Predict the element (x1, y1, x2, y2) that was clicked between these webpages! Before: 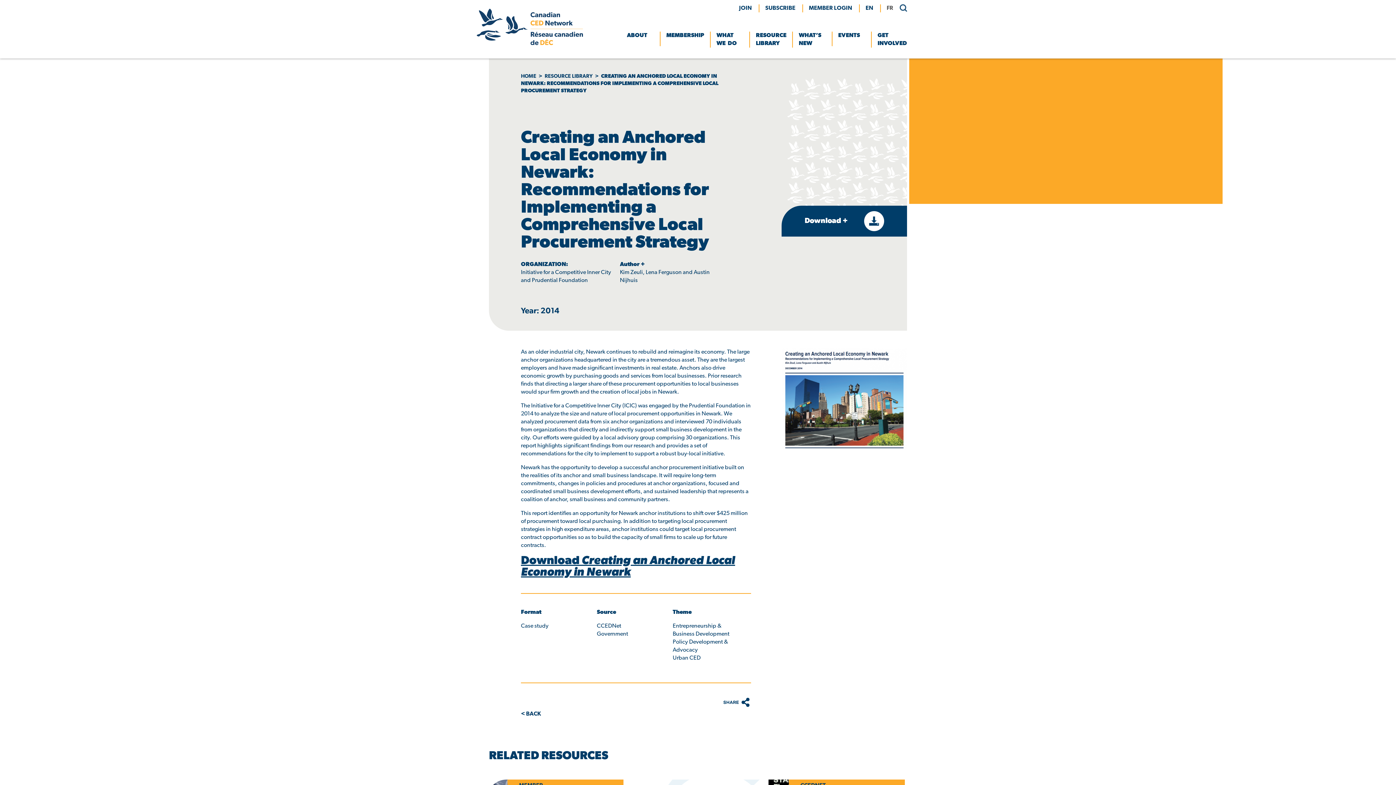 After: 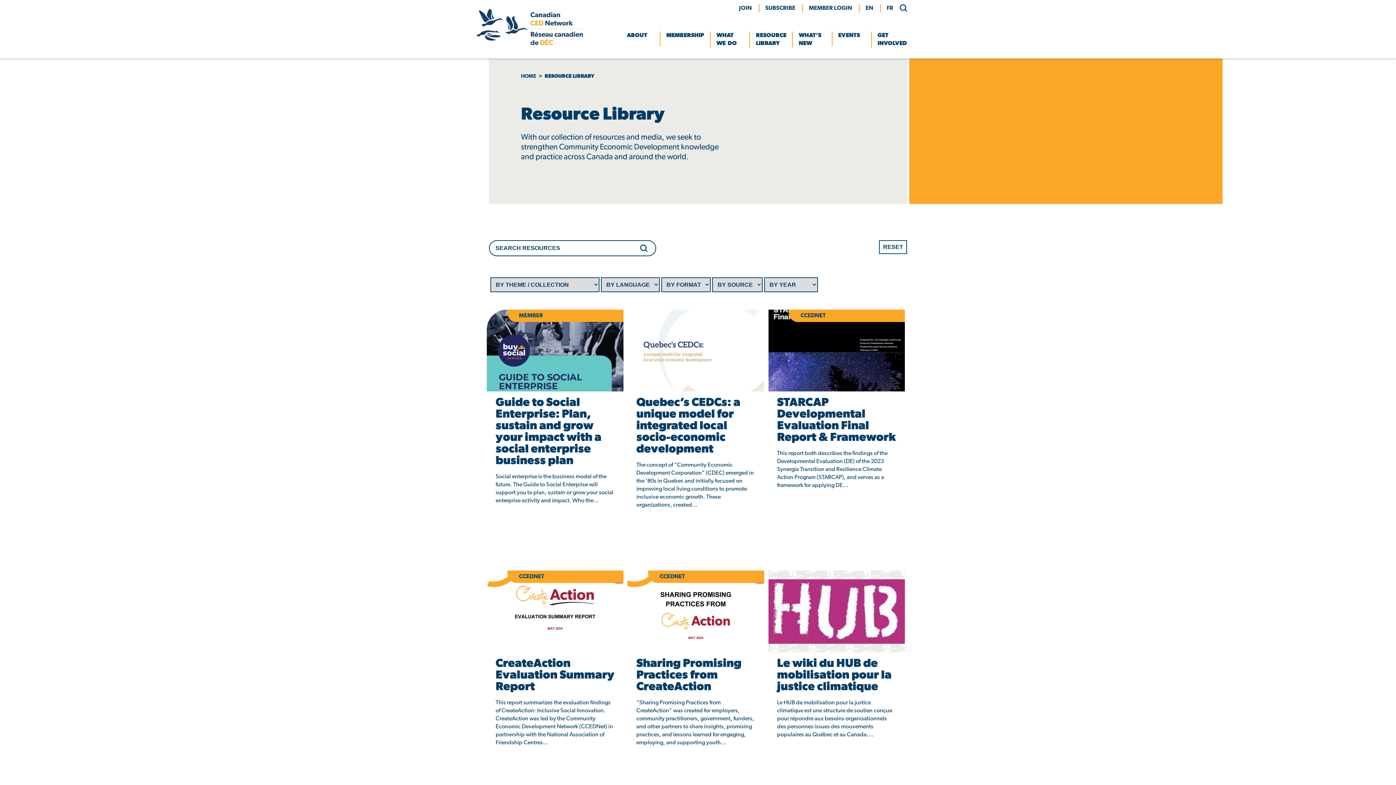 Action: label: back bbox: (521, 711, 541, 717)